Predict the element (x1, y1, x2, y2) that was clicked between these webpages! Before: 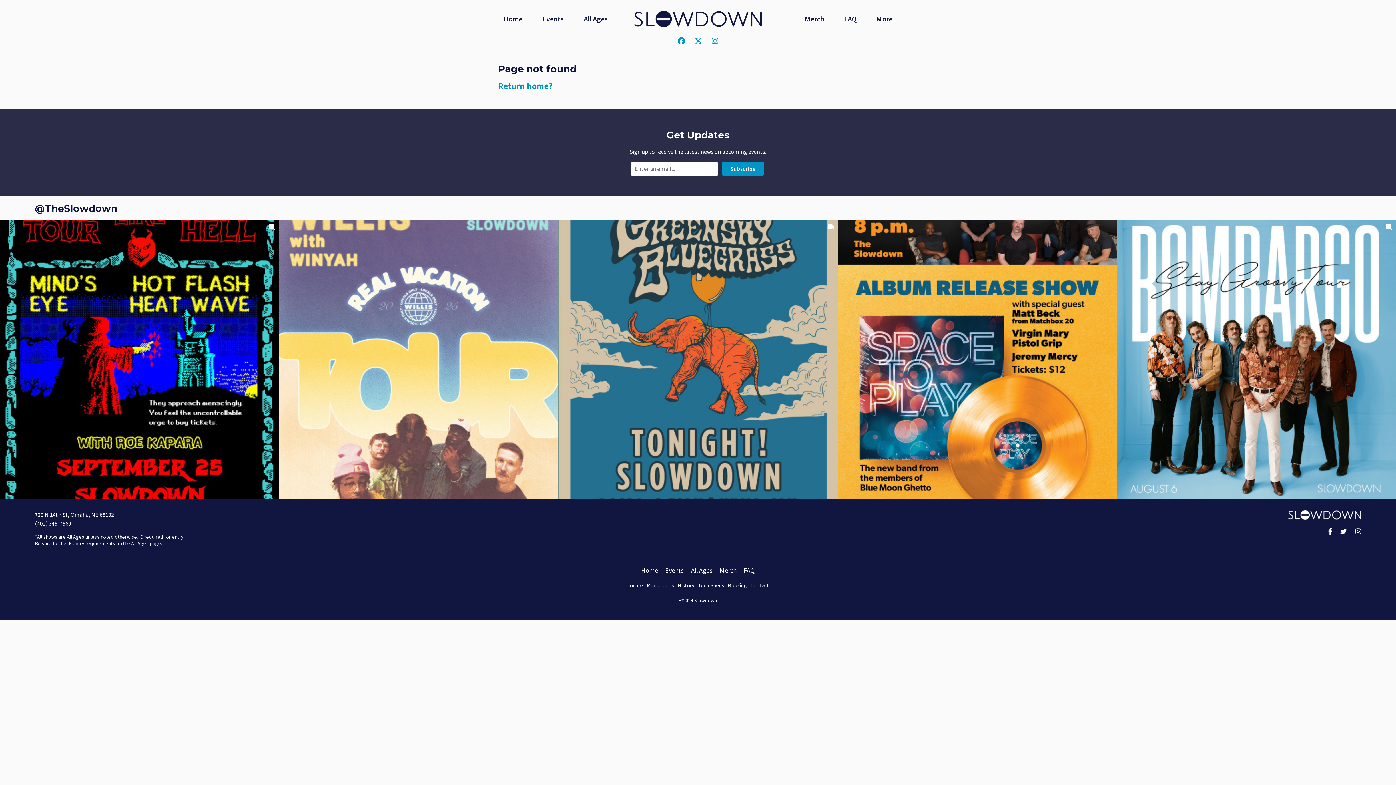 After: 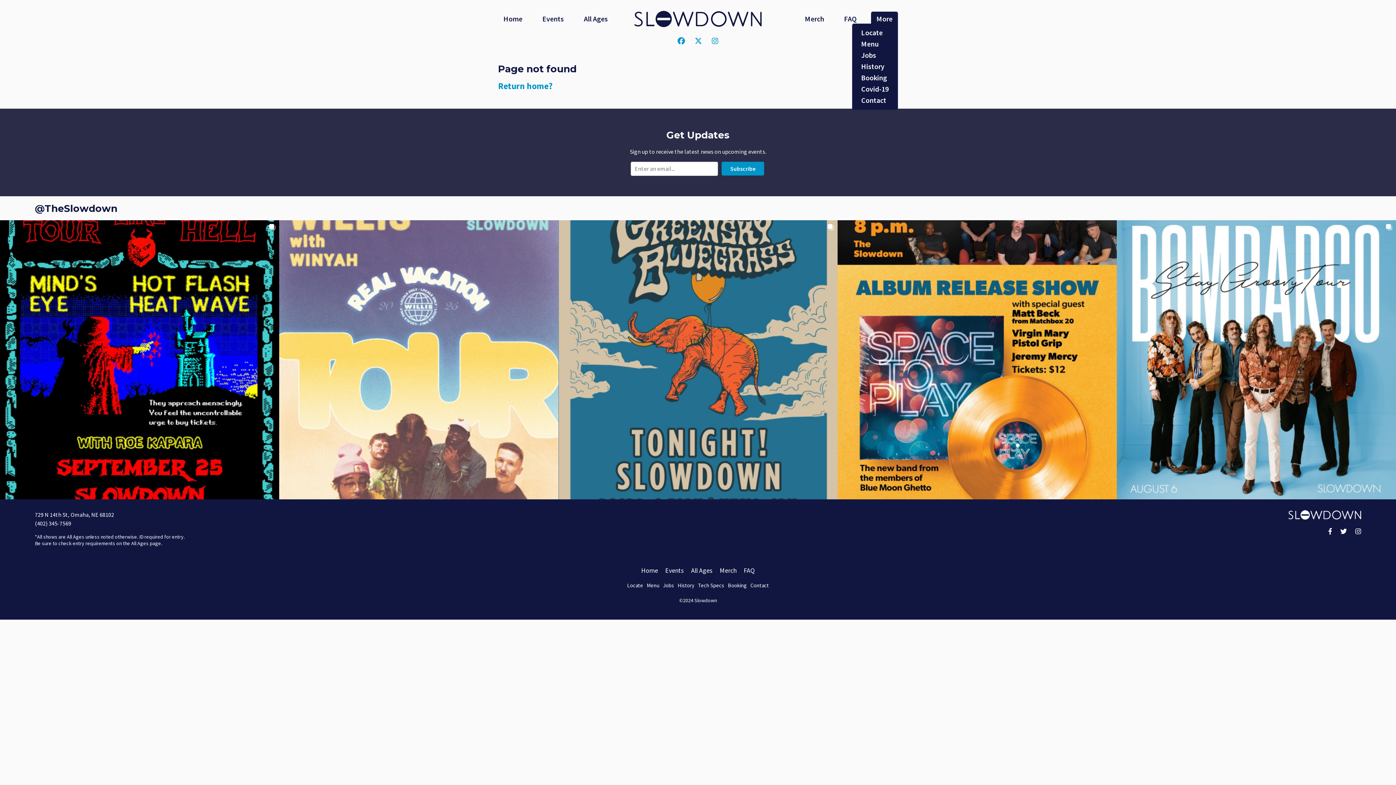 Action: label: More bbox: (871, 11, 898, 25)